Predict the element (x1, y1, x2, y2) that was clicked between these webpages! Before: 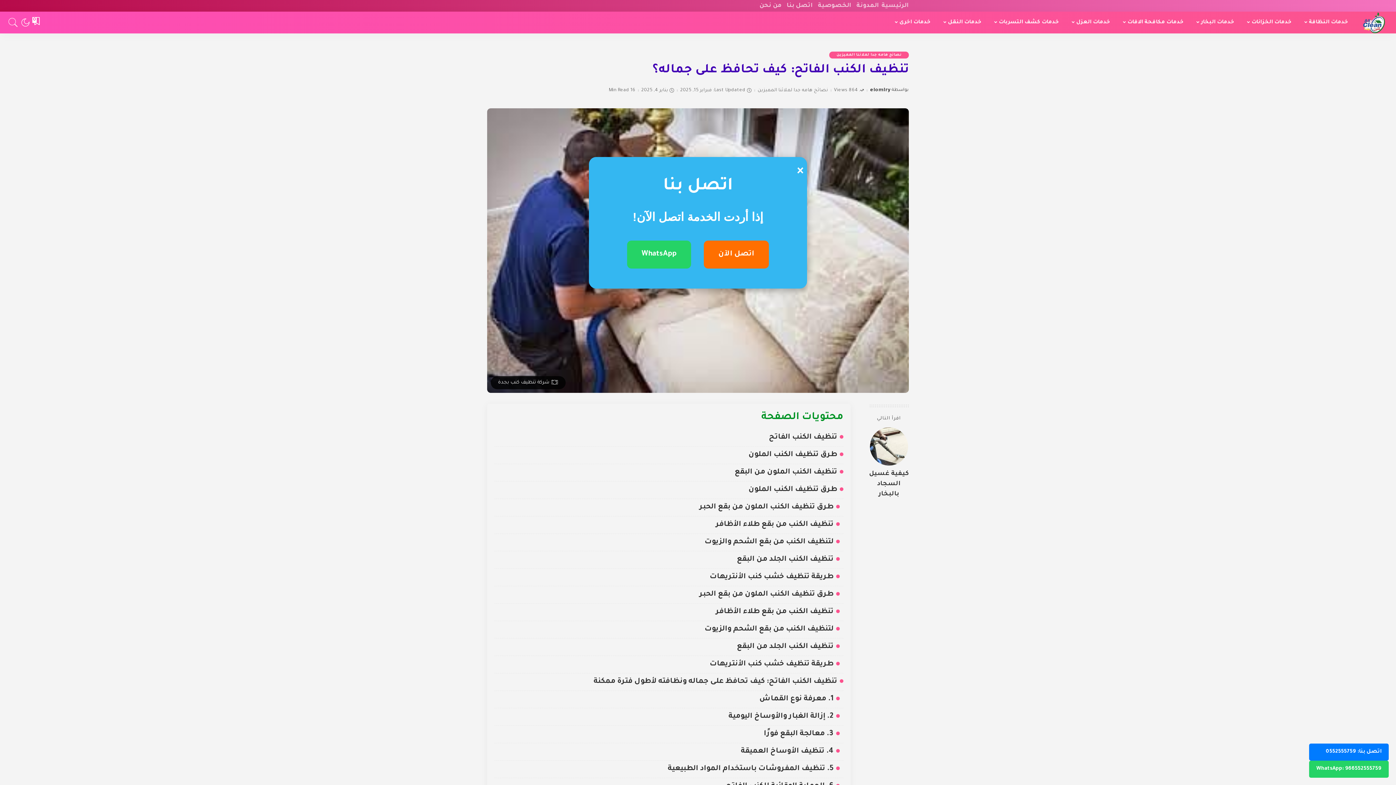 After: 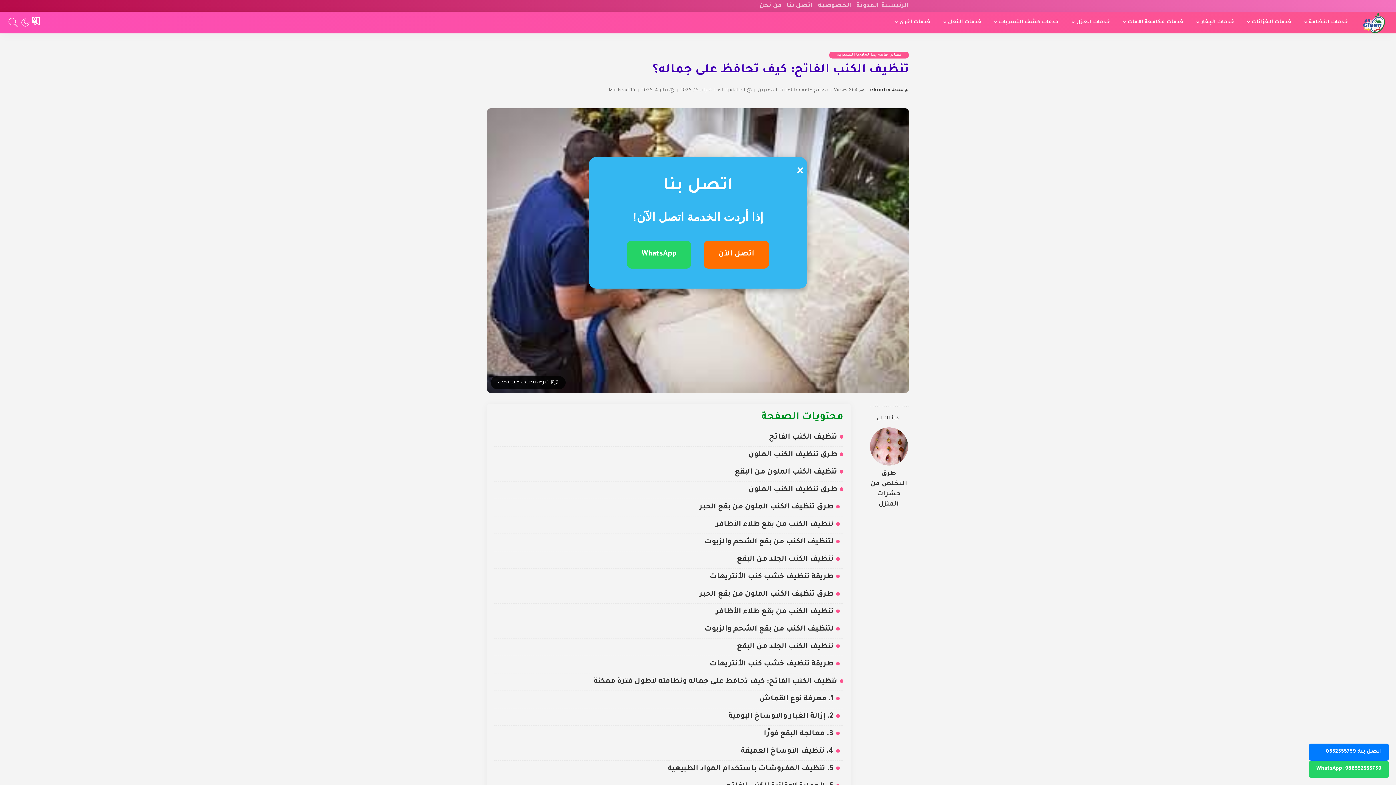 Action: label: 864 Views bbox: (834, 87, 864, 93)